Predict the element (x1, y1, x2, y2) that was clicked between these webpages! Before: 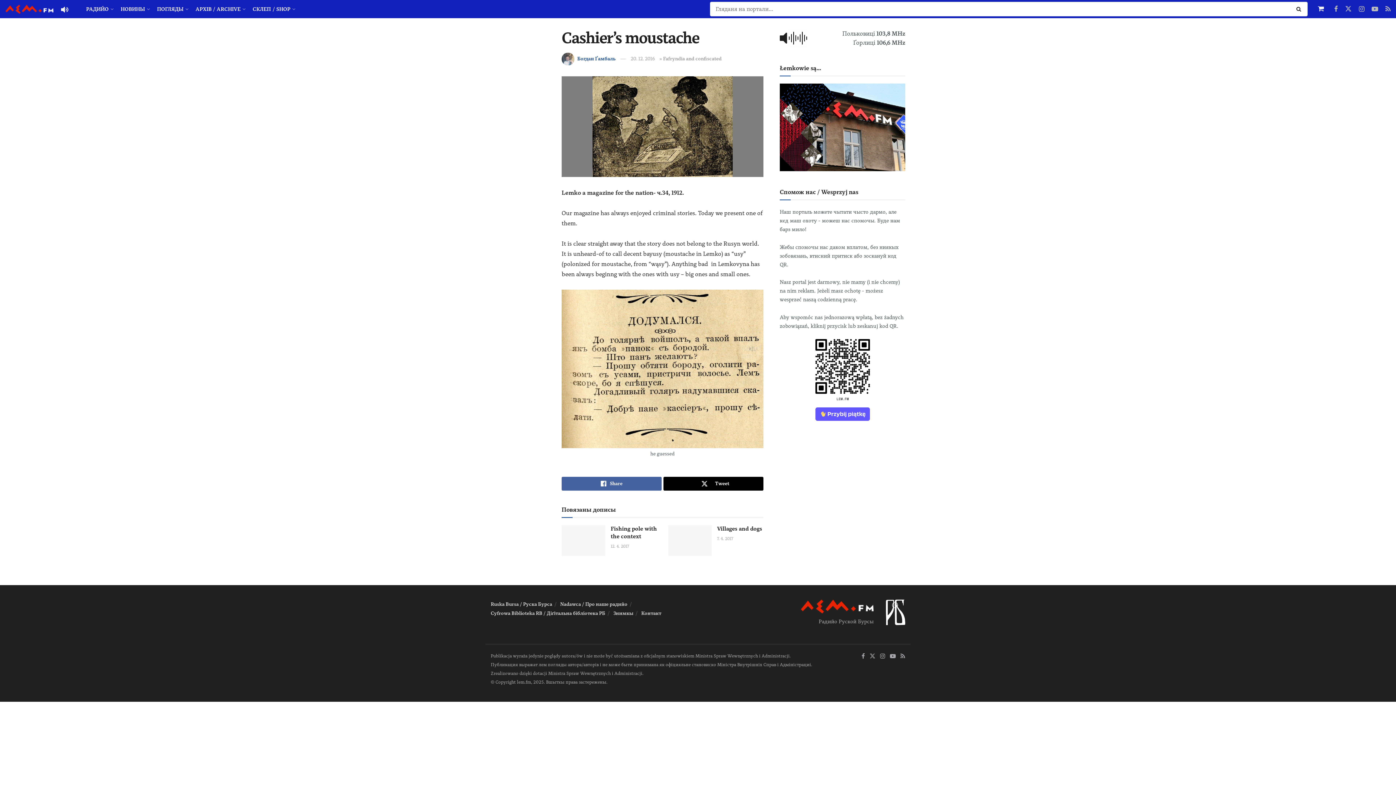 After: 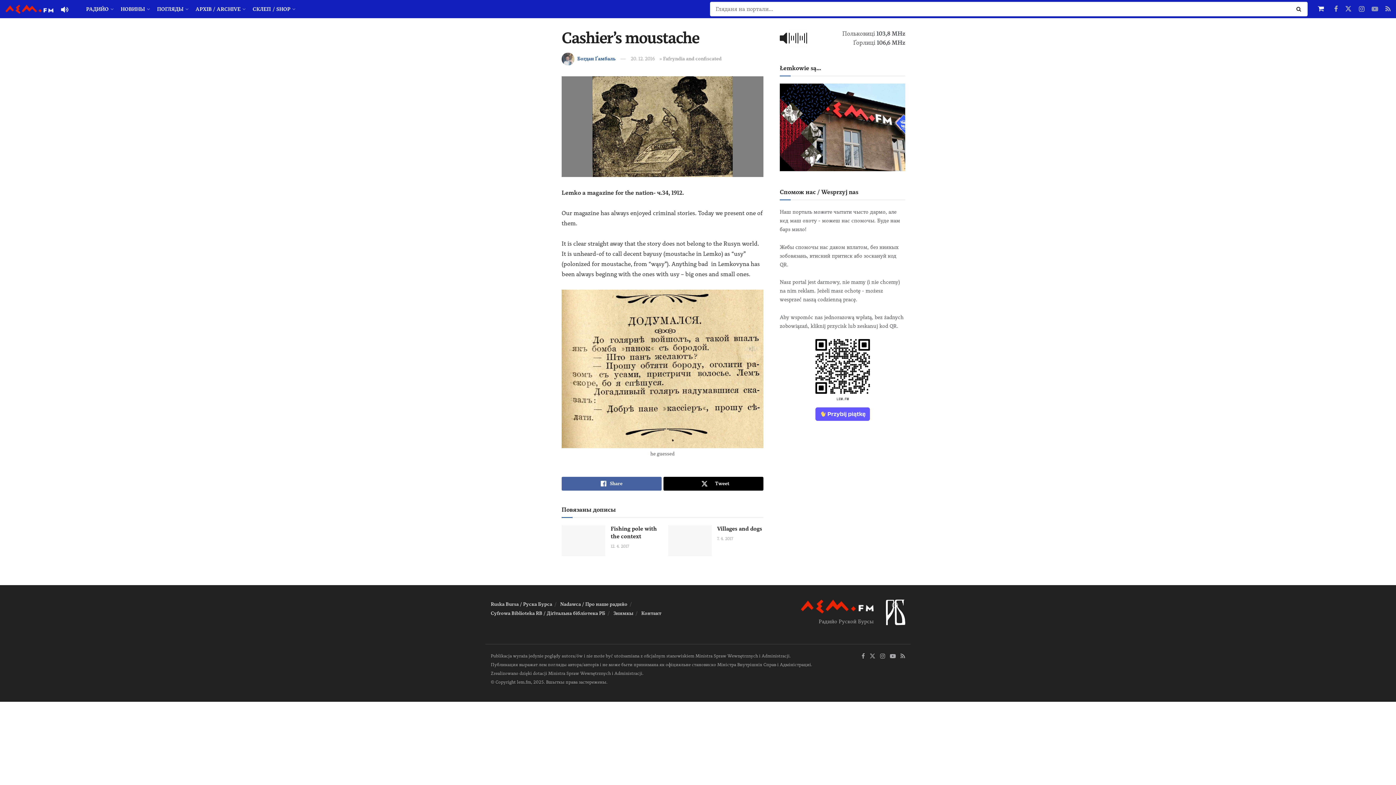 Action: bbox: (1372, 4, 1378, 13)